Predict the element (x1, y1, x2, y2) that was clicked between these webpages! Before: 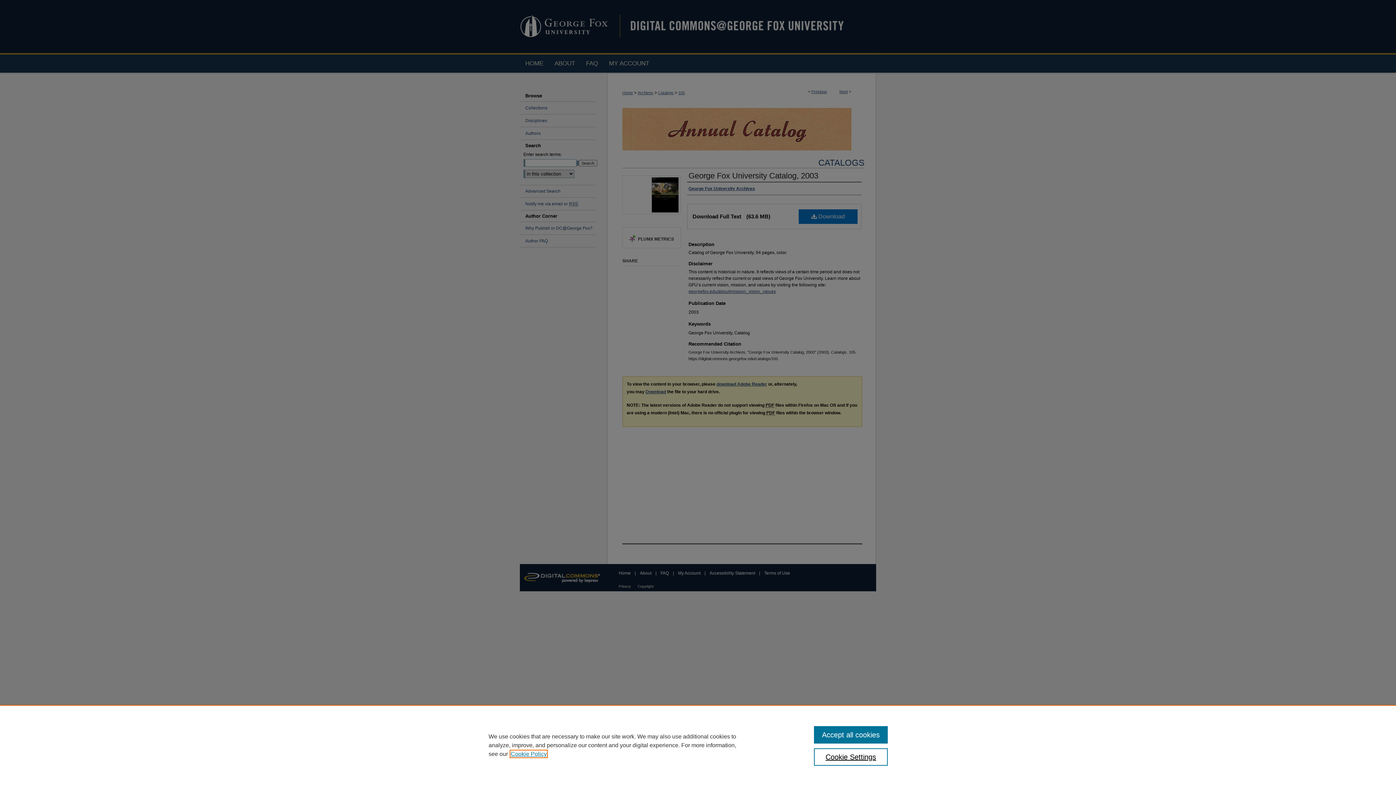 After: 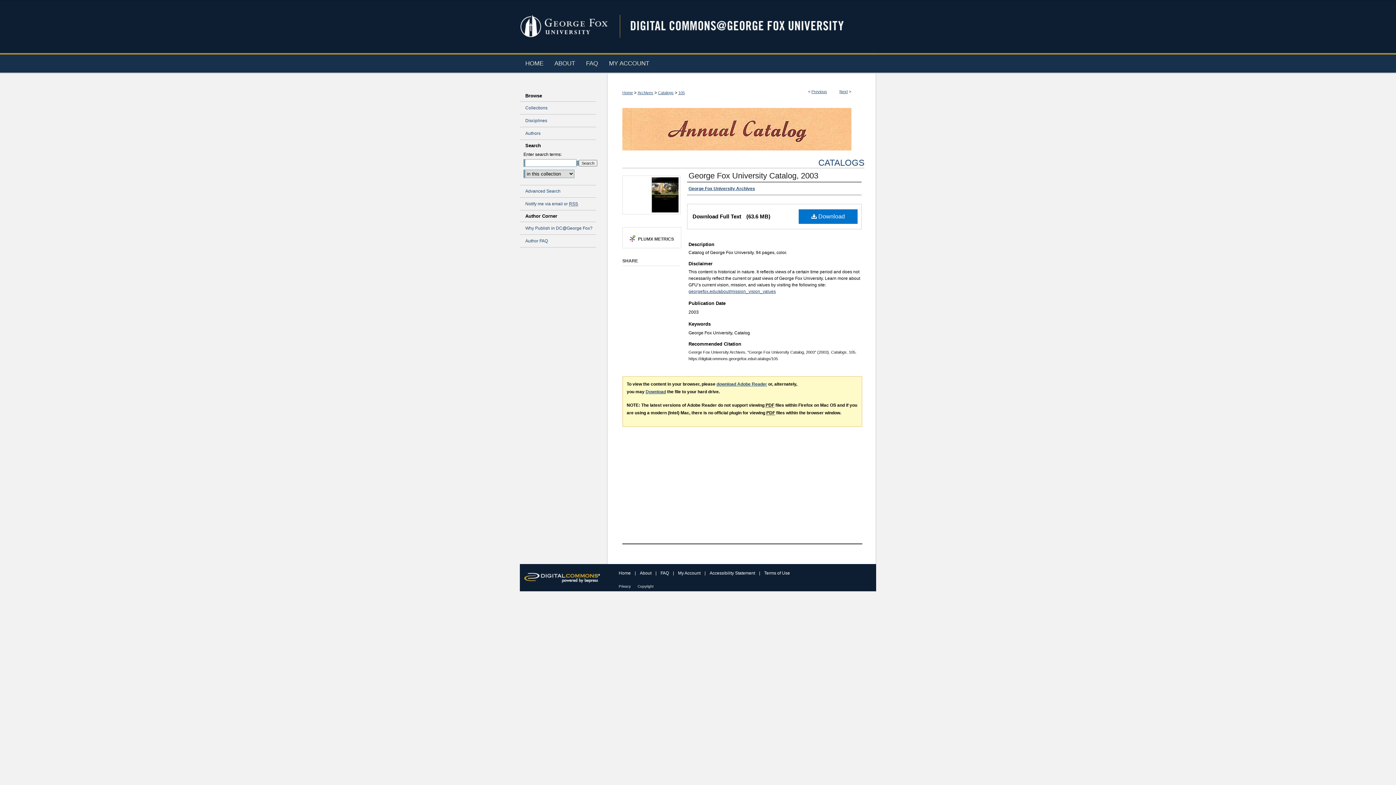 Action: bbox: (814, 726, 887, 744) label: Accept all cookies